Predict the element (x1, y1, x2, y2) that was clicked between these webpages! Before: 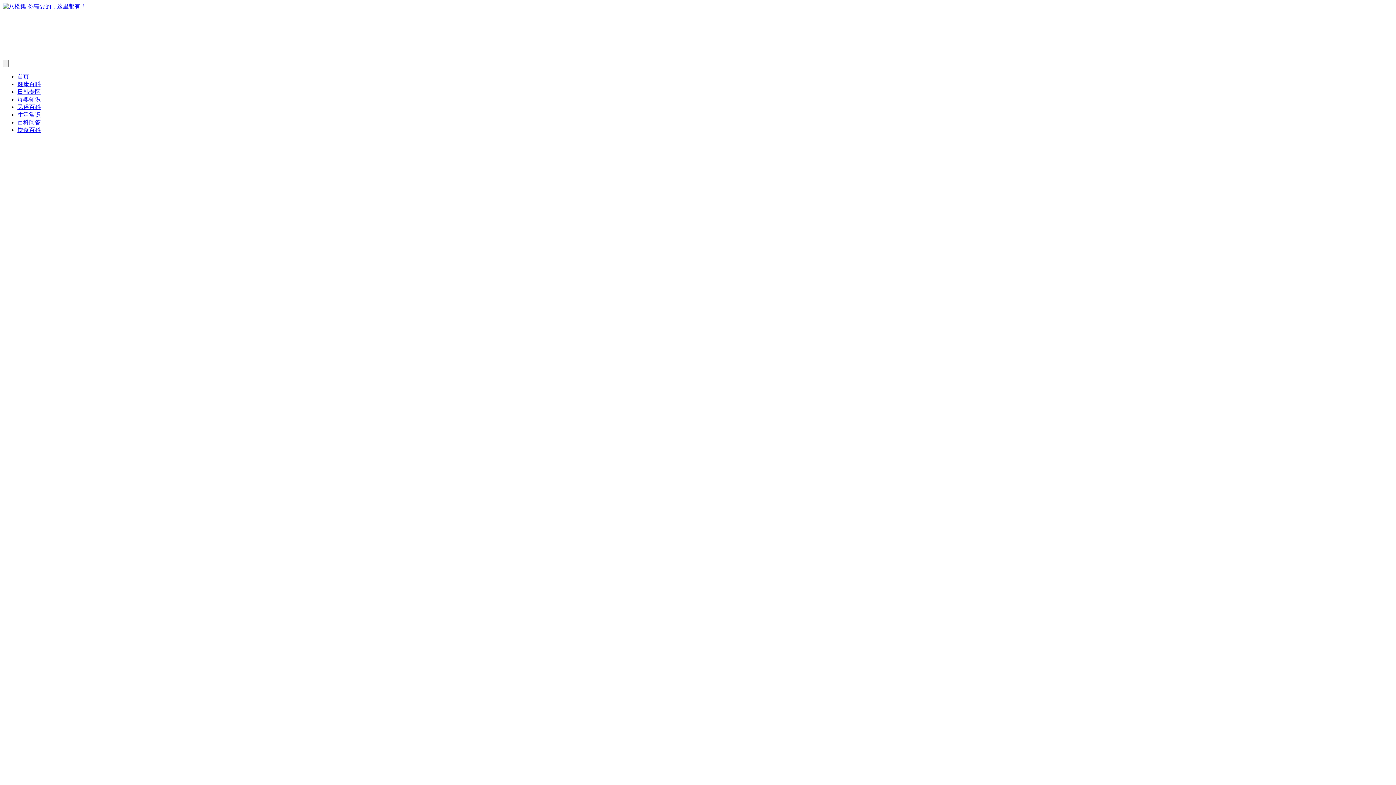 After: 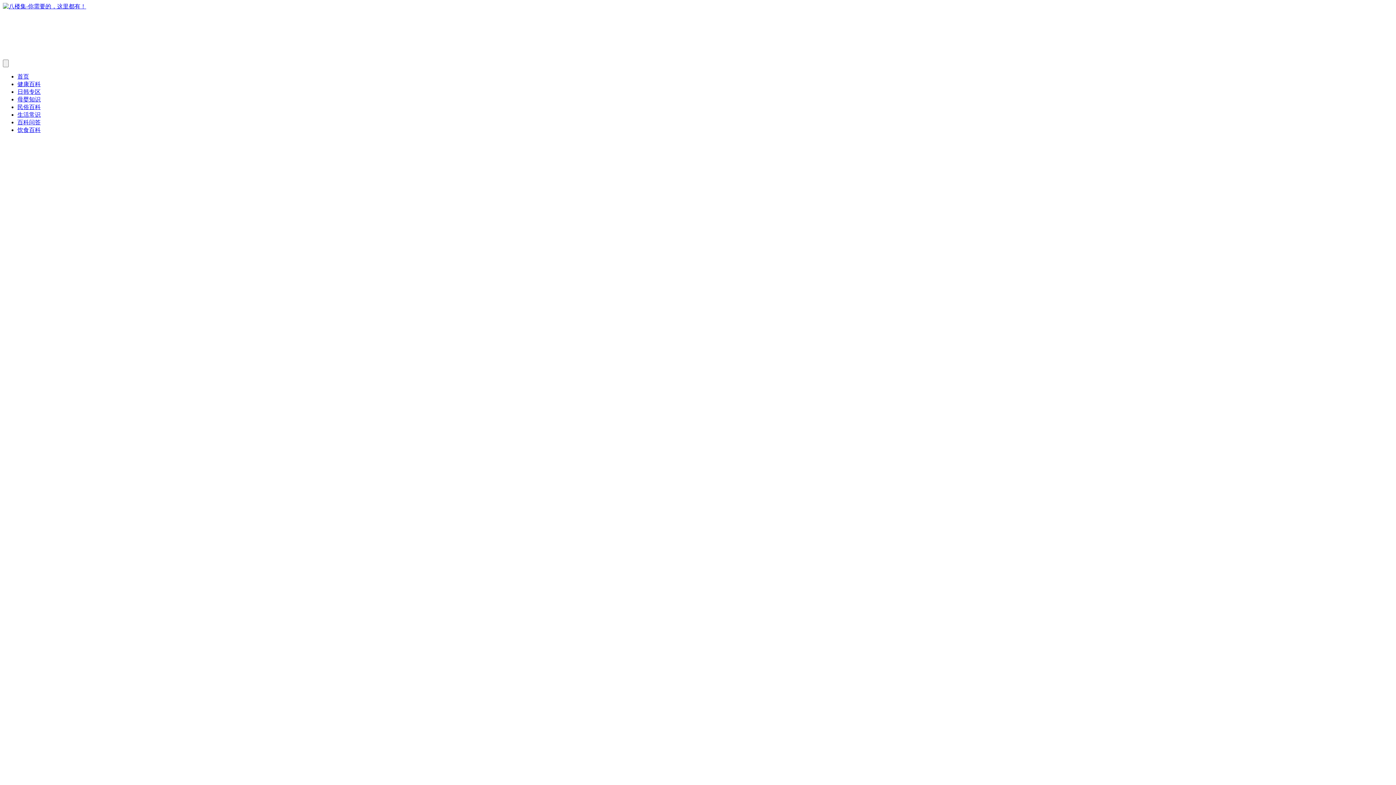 Action: bbox: (8, 60, 117, 66)